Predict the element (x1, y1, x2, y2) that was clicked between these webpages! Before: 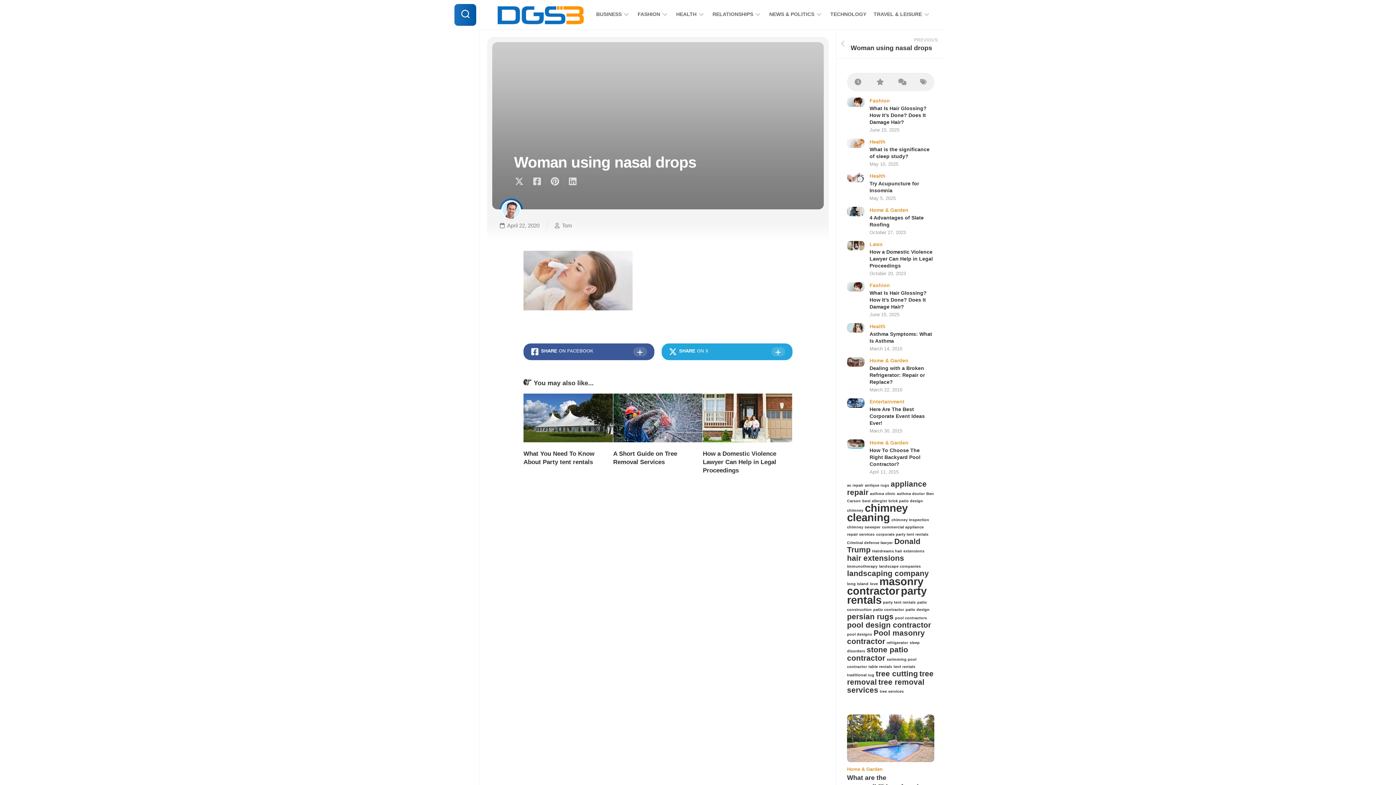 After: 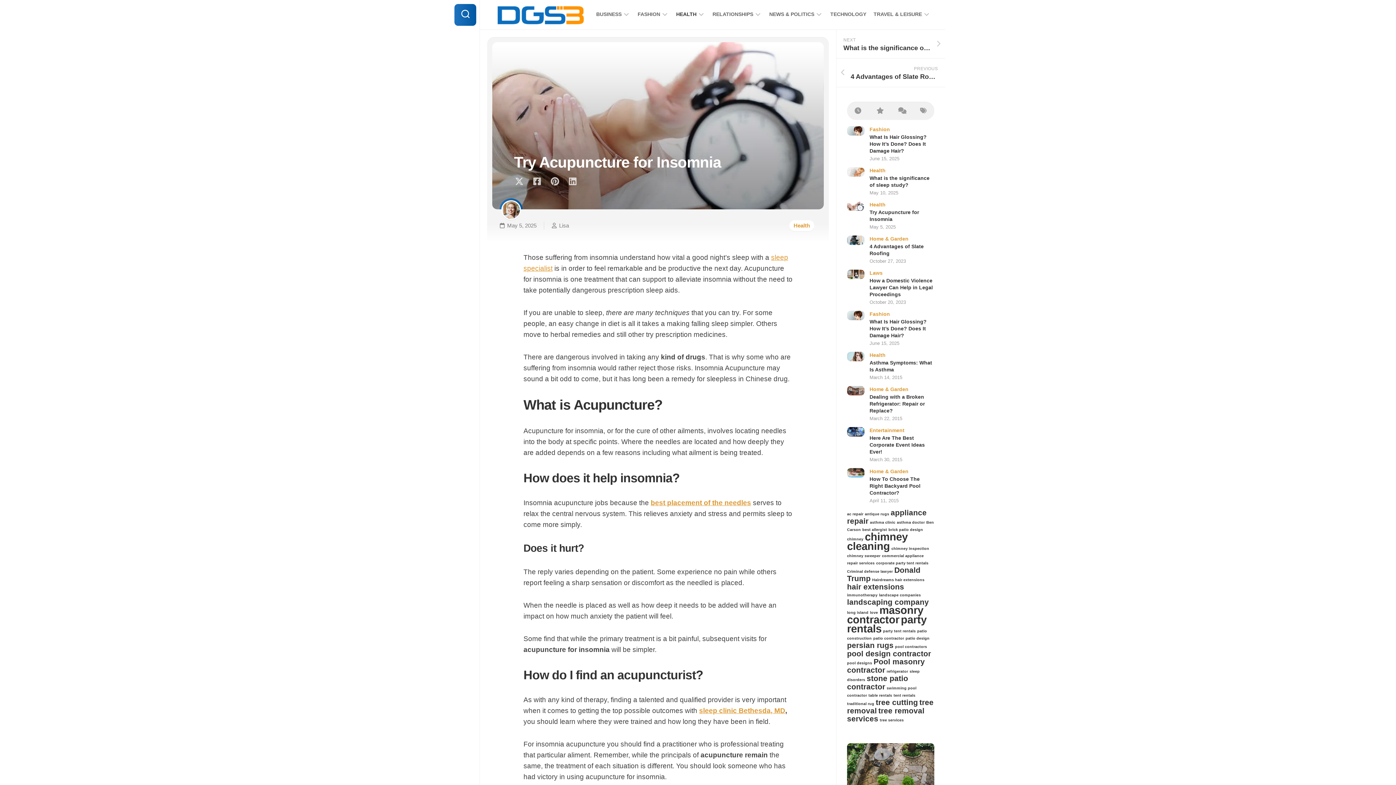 Action: bbox: (847, 172, 864, 182)